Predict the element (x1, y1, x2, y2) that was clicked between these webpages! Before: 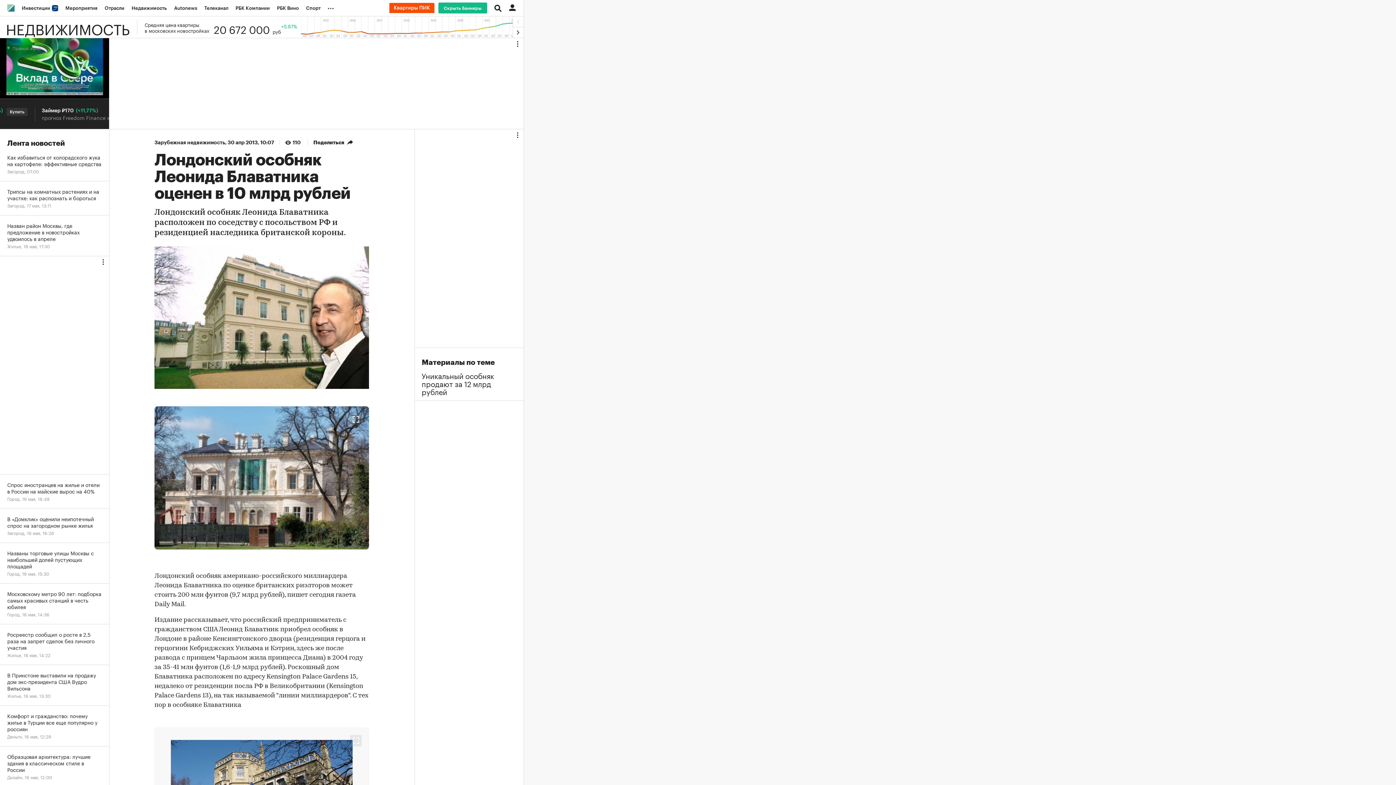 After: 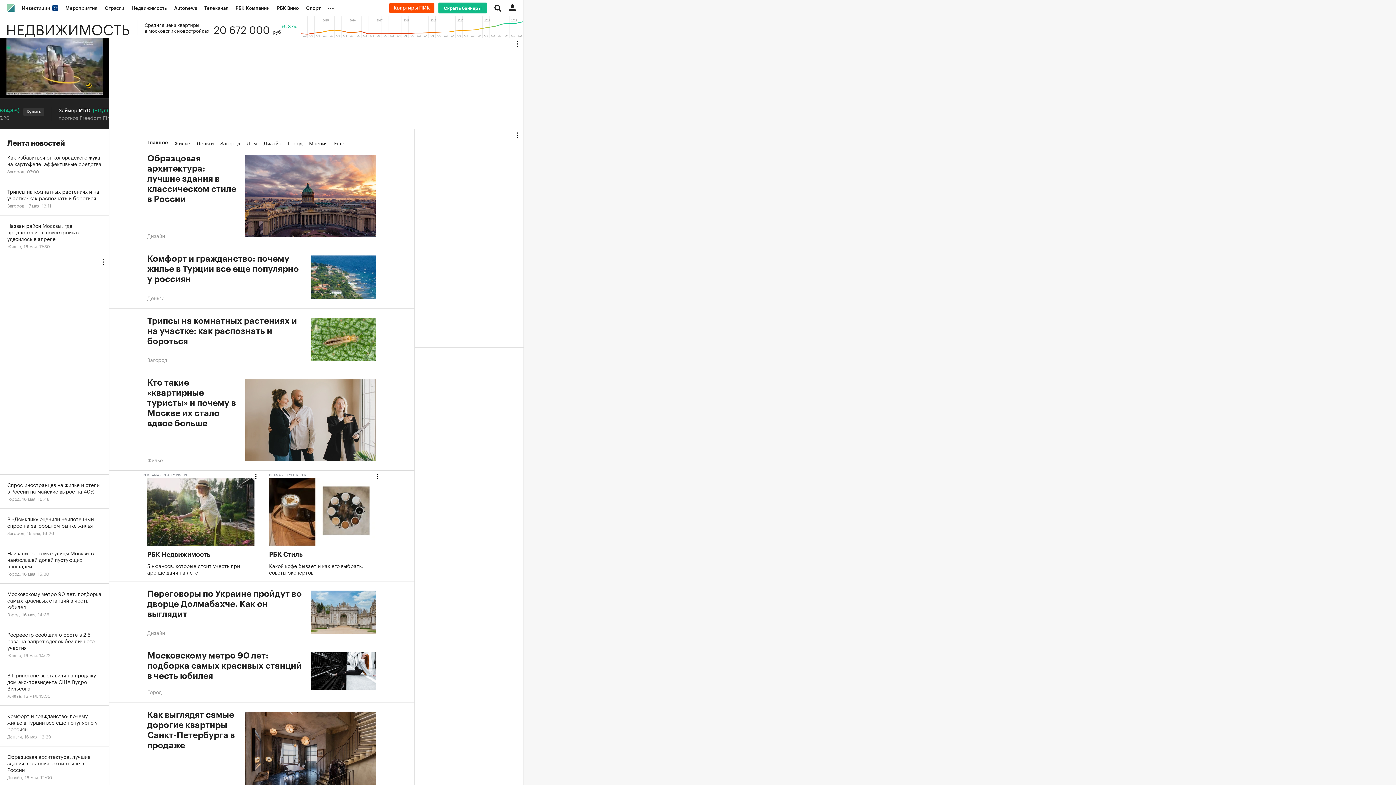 Action: bbox: (0, 20, 137, 34) label: НЕДВИЖИМОСТЬ